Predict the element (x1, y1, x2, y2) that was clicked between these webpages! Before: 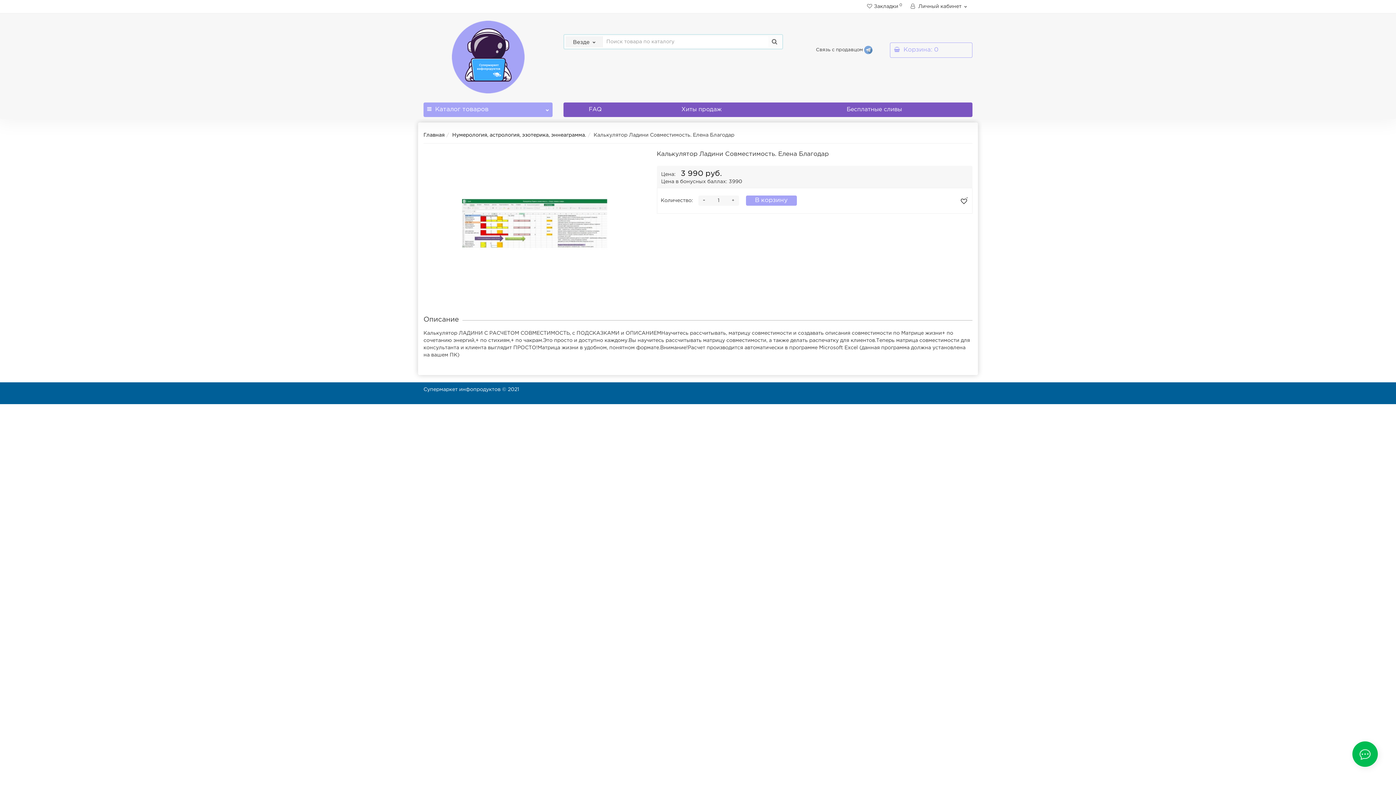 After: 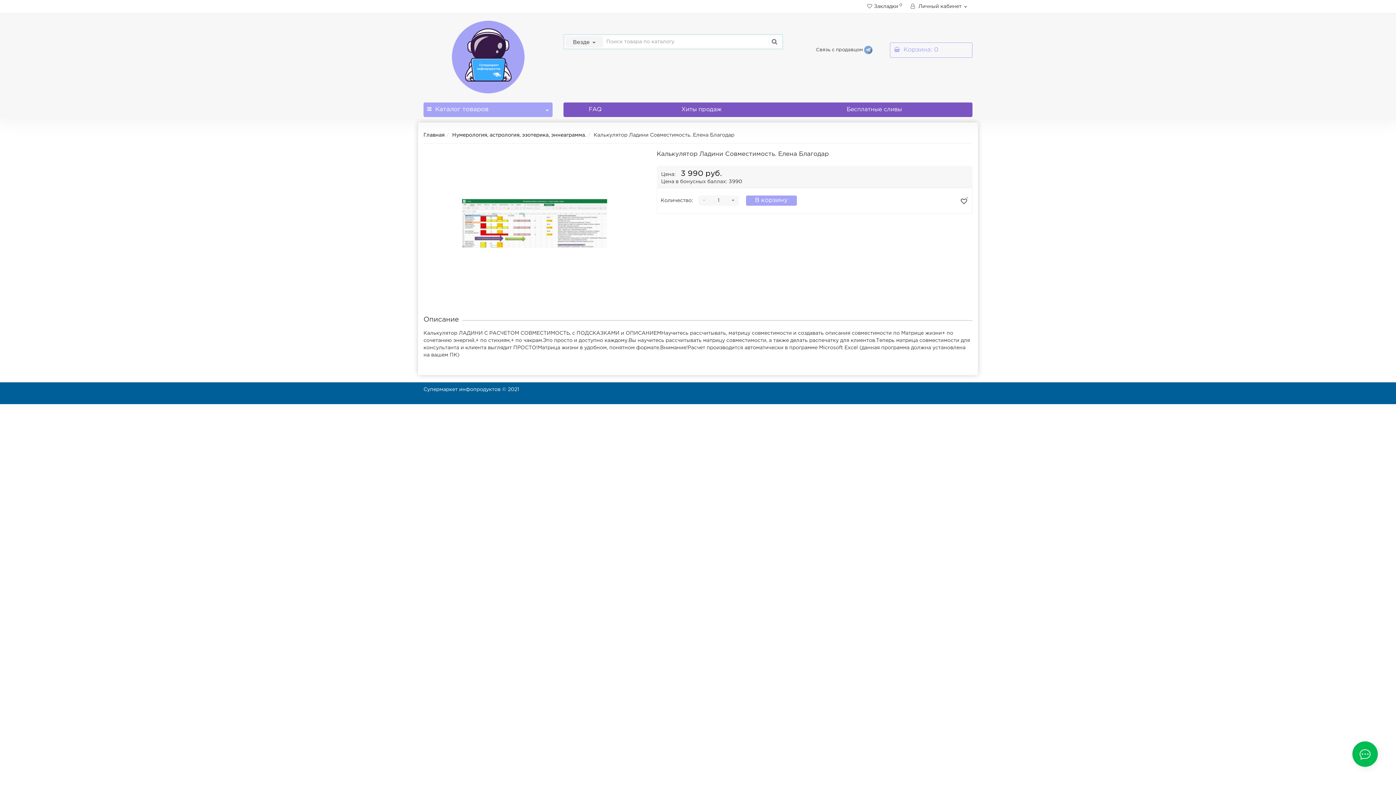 Action: label: - bbox: (698, 196, 709, 205)